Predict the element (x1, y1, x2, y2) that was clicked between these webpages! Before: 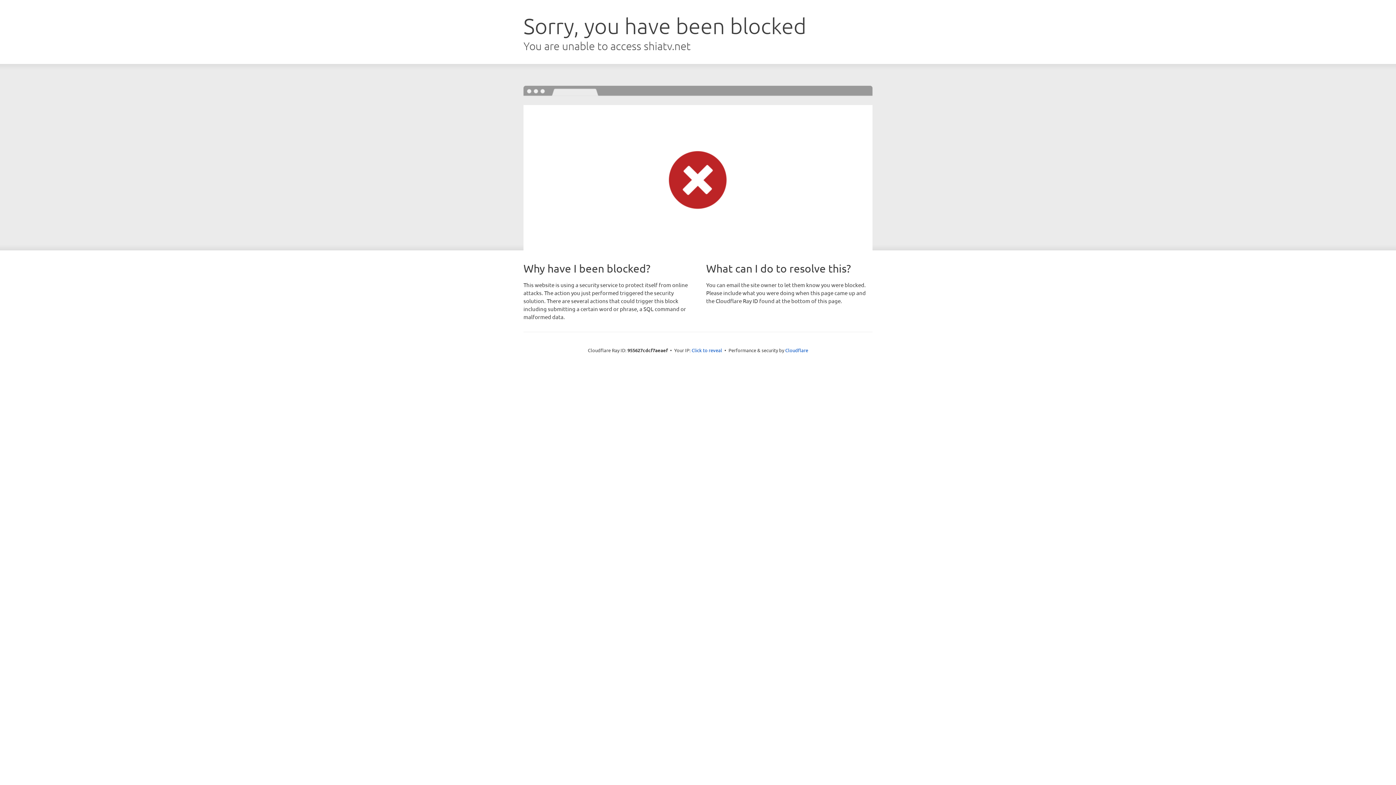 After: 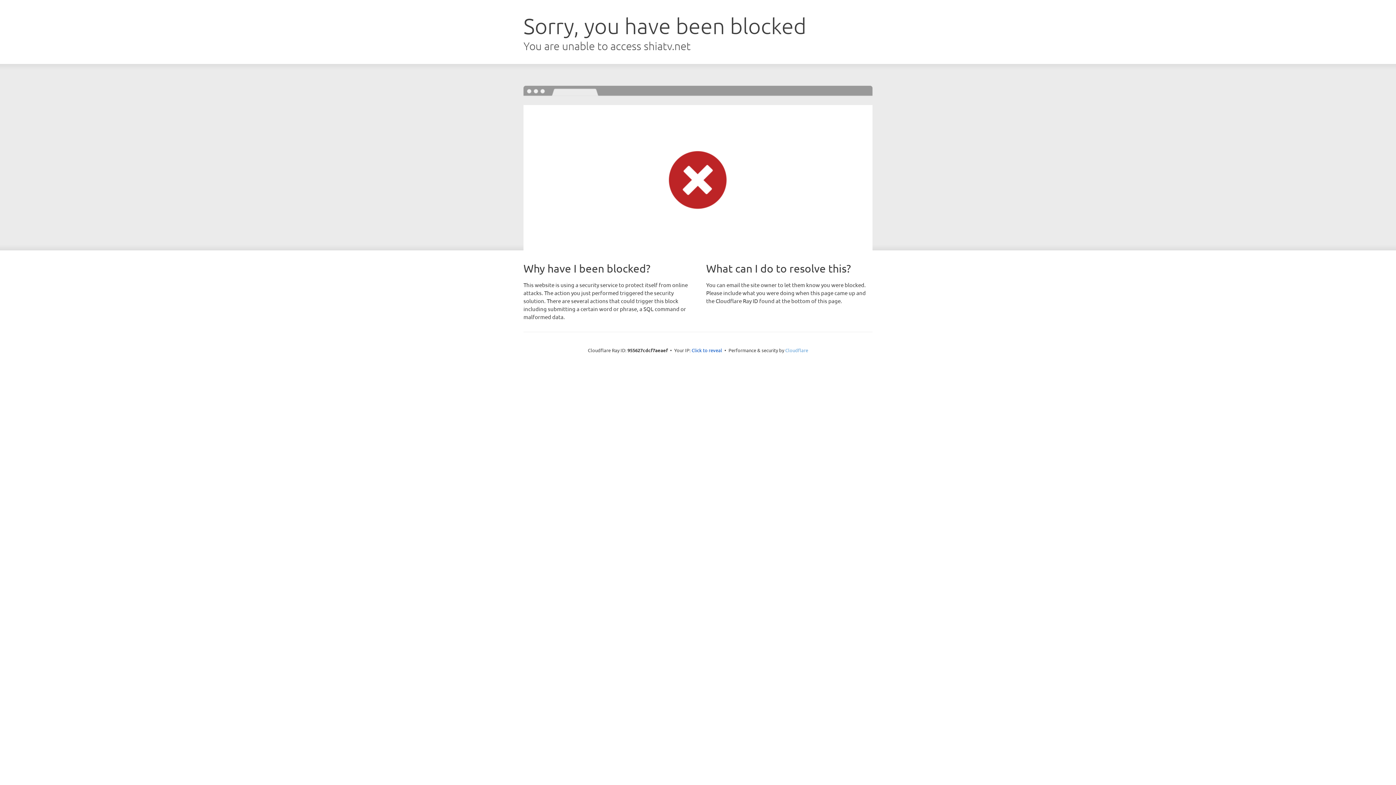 Action: label: Cloudflare bbox: (785, 347, 808, 353)